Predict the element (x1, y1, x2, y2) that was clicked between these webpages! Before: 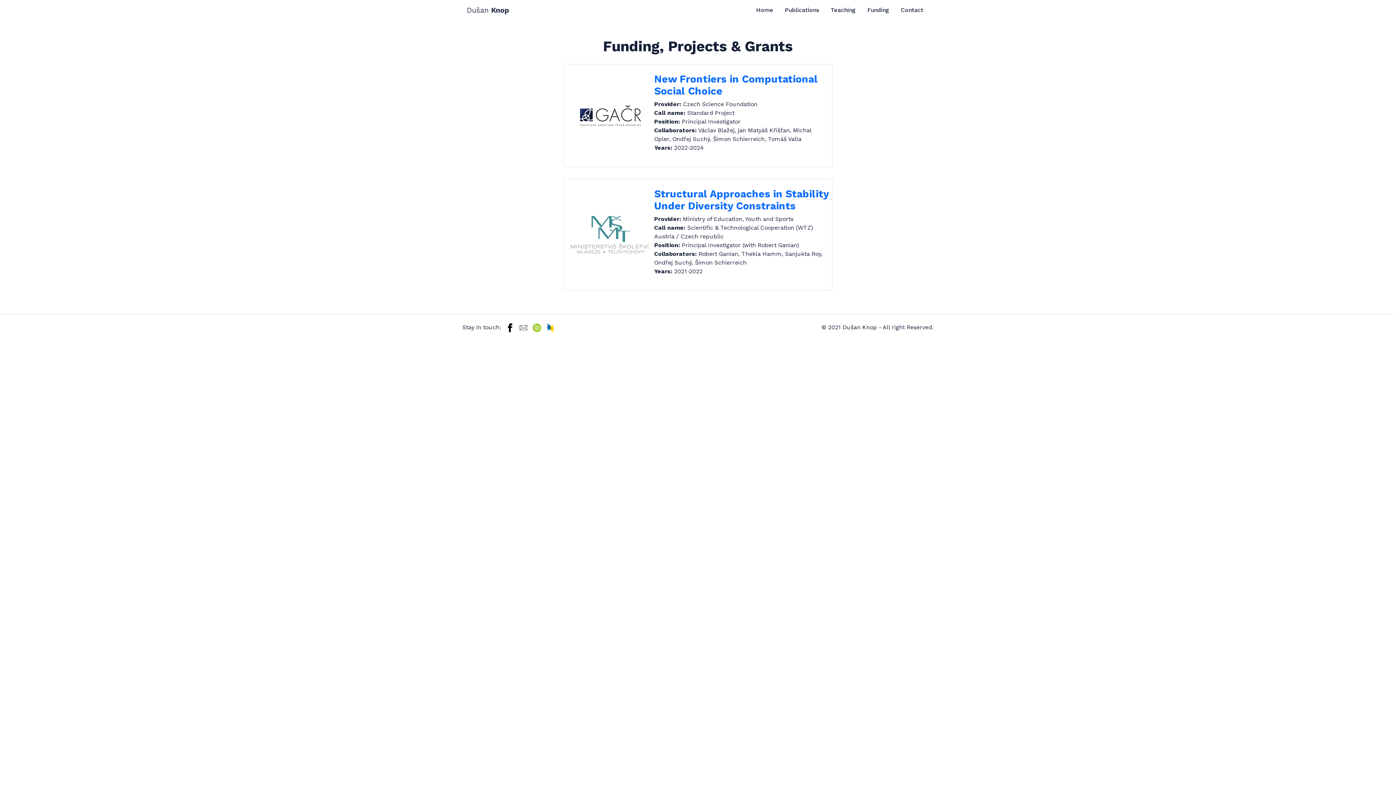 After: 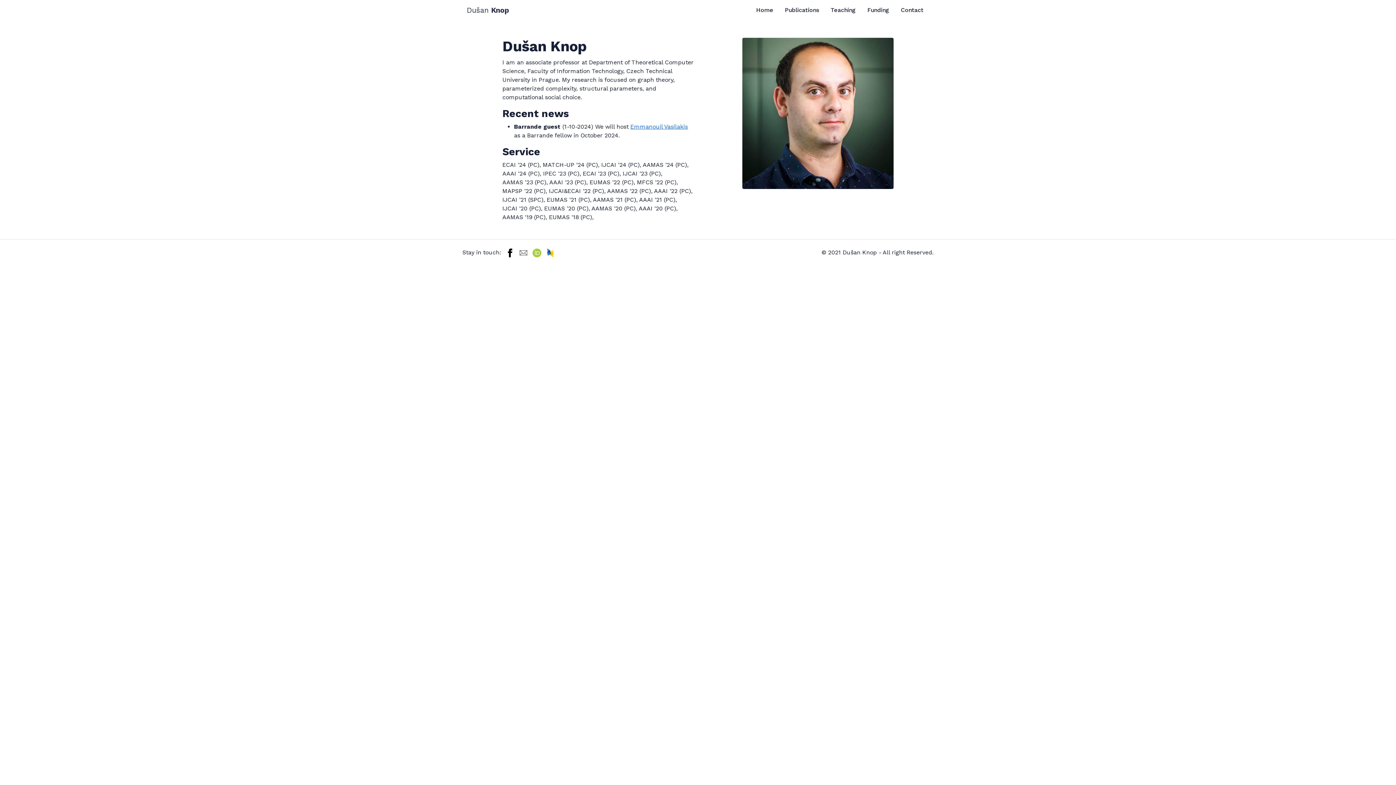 Action: bbox: (466, 4, 509, 16) label: Dušan Knop